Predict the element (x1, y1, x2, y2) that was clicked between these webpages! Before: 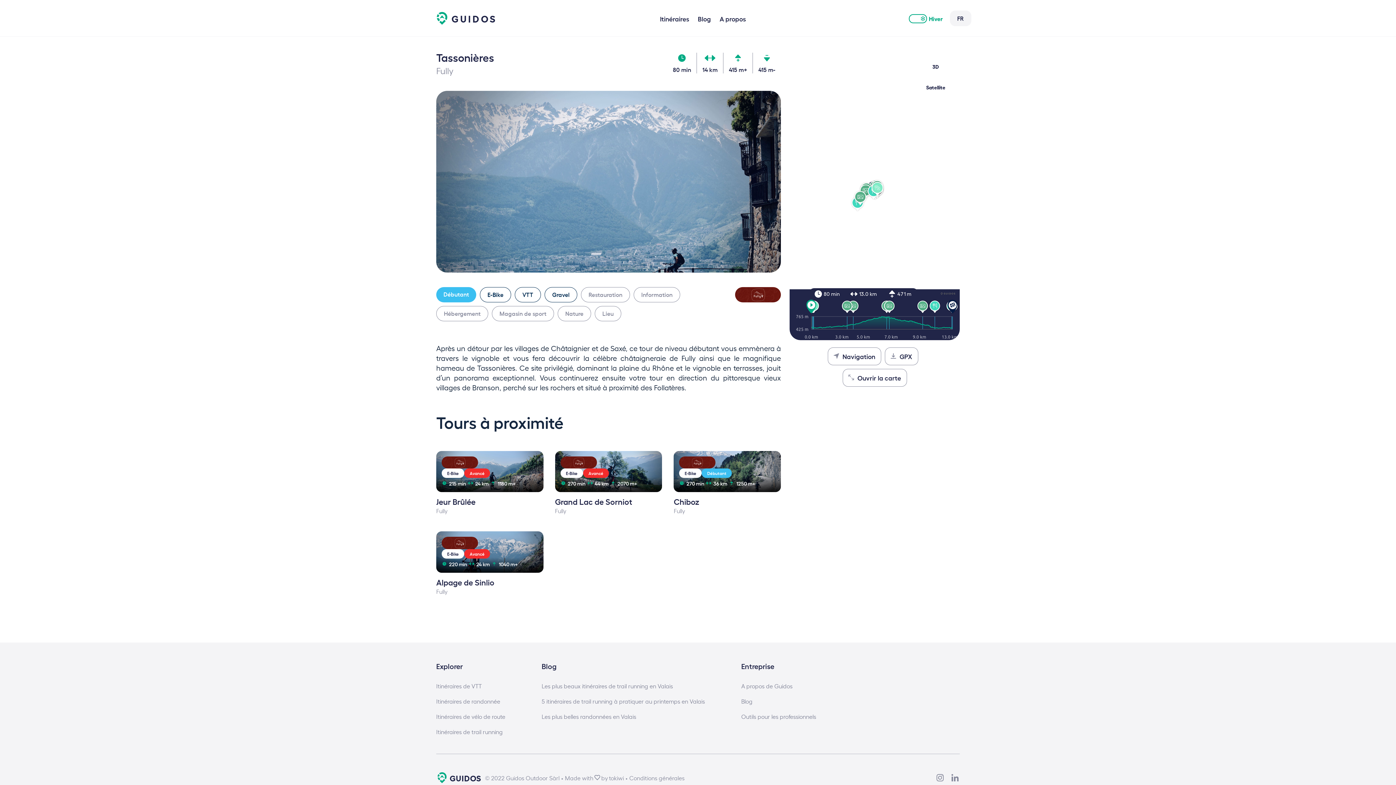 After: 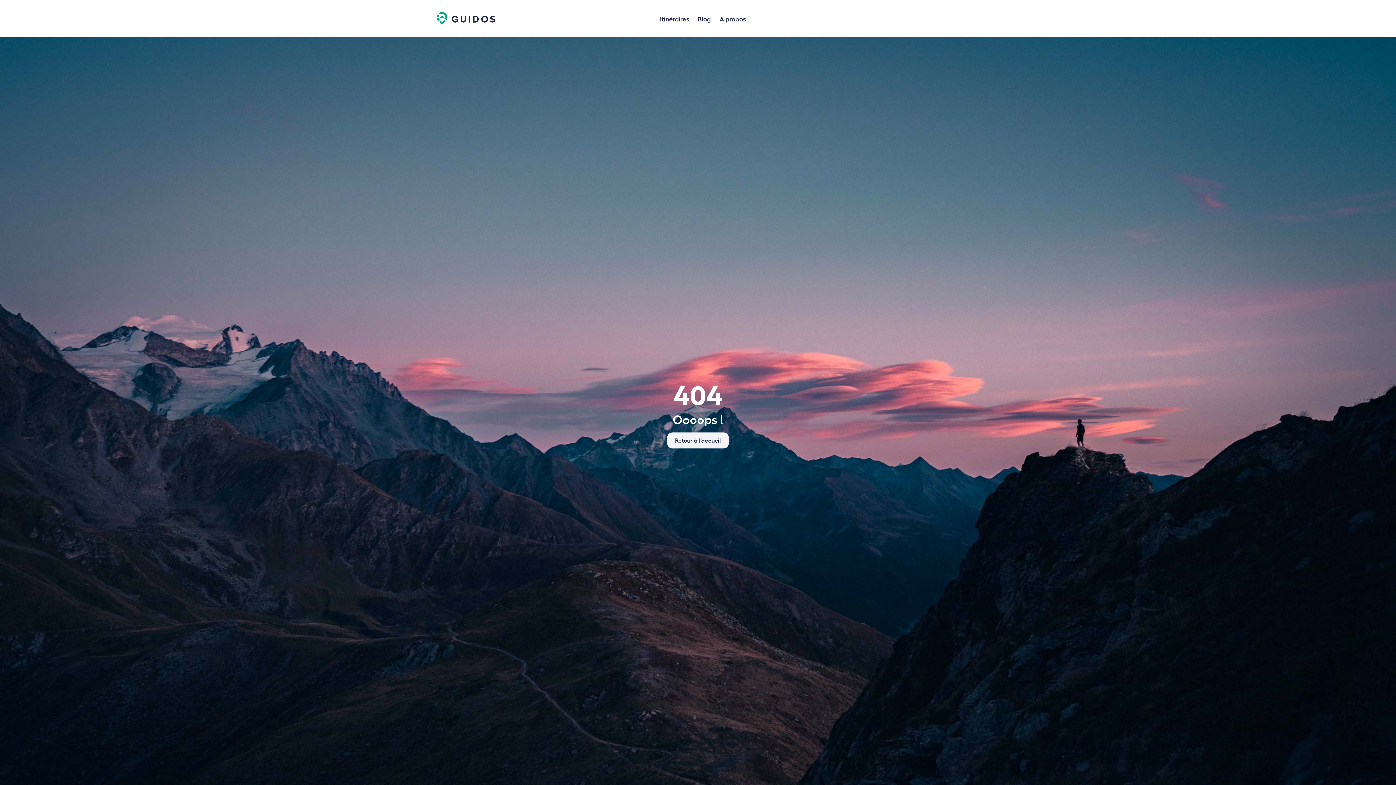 Action: bbox: (629, 774, 684, 782) label: Conditions générales